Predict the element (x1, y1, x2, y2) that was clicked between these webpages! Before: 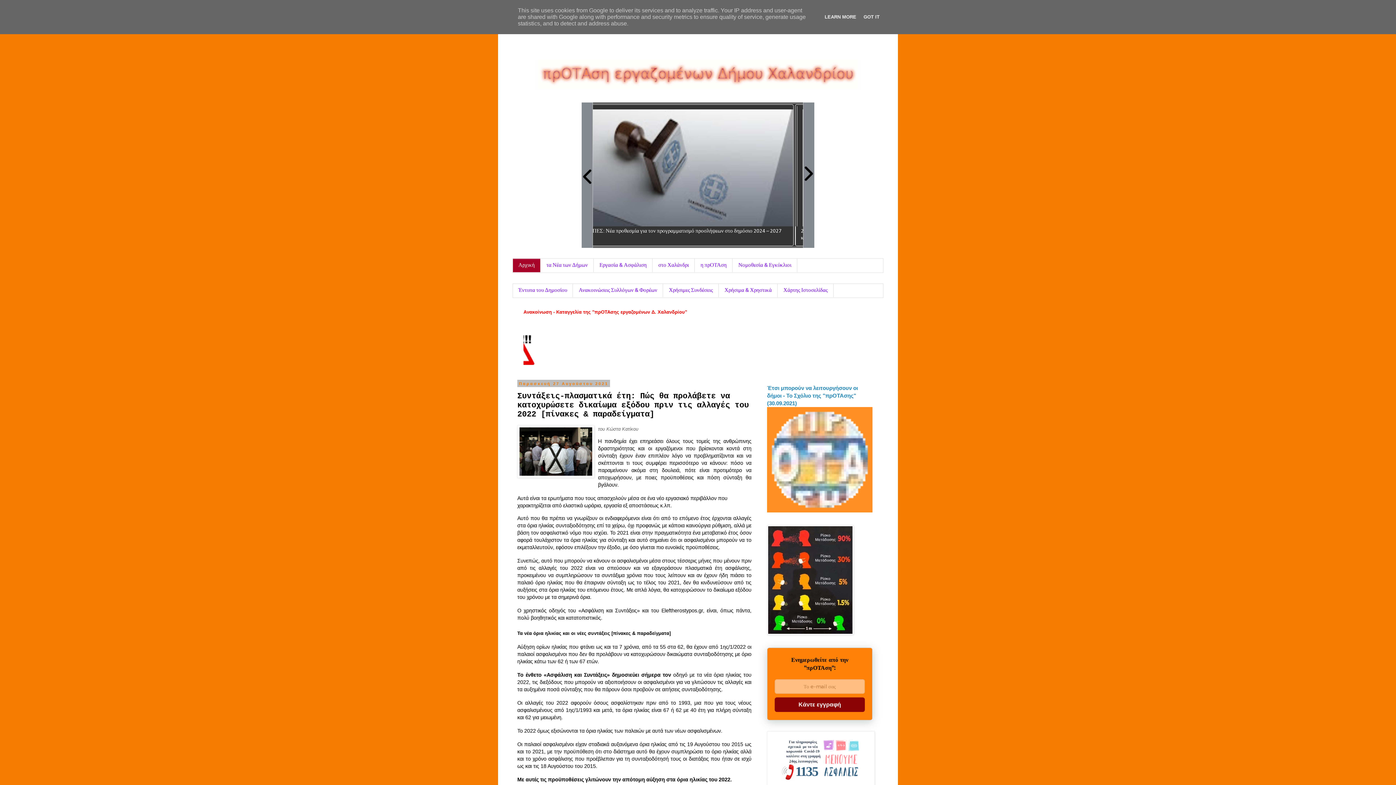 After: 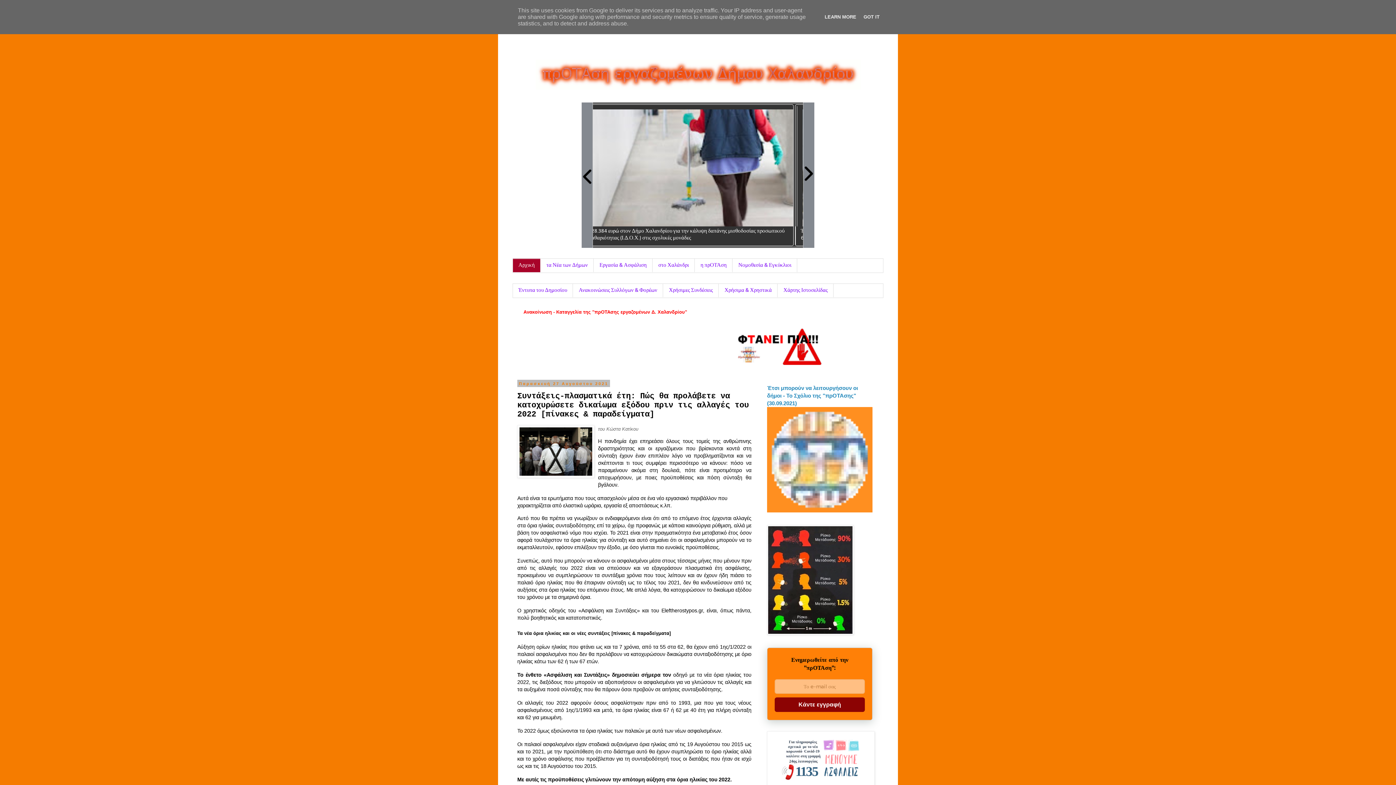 Action: bbox: (535, 85, 860, 90)